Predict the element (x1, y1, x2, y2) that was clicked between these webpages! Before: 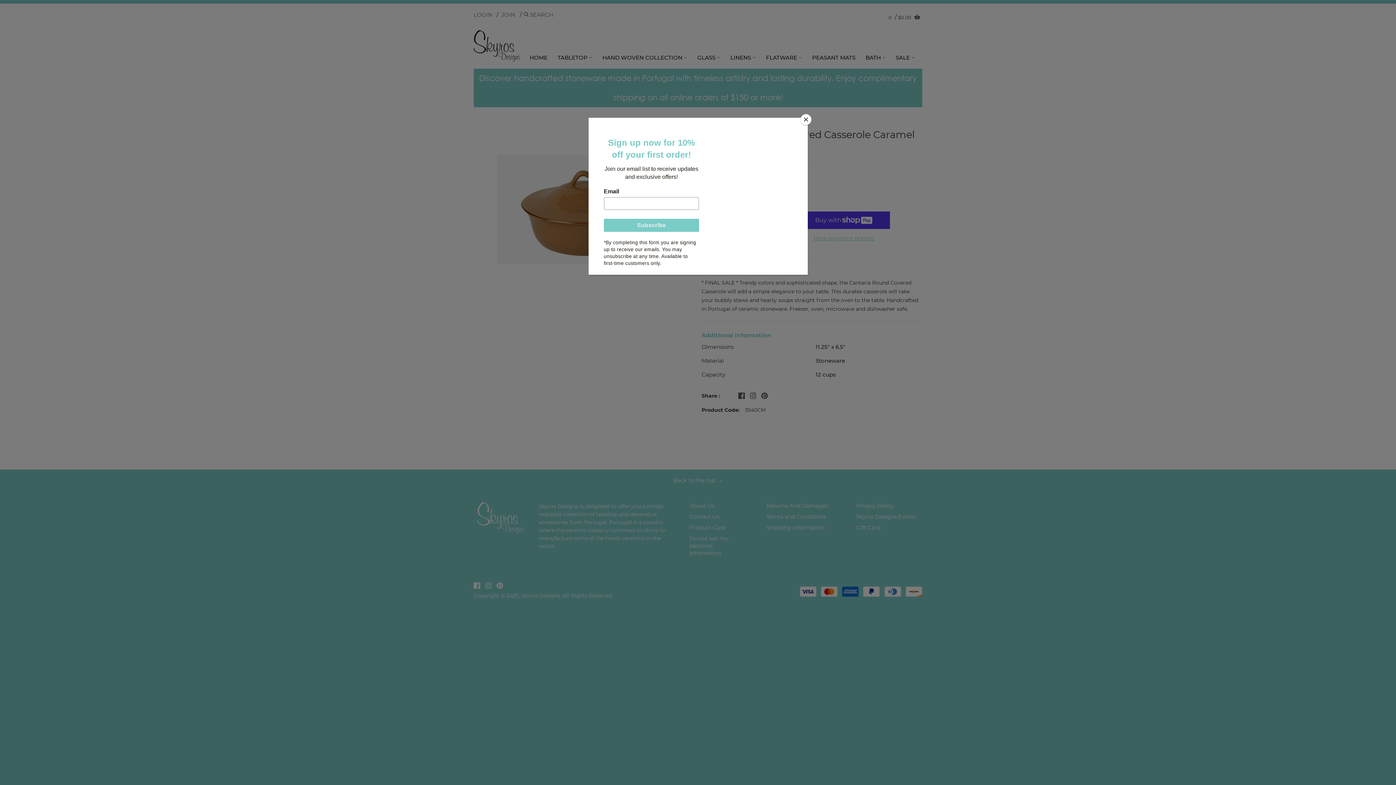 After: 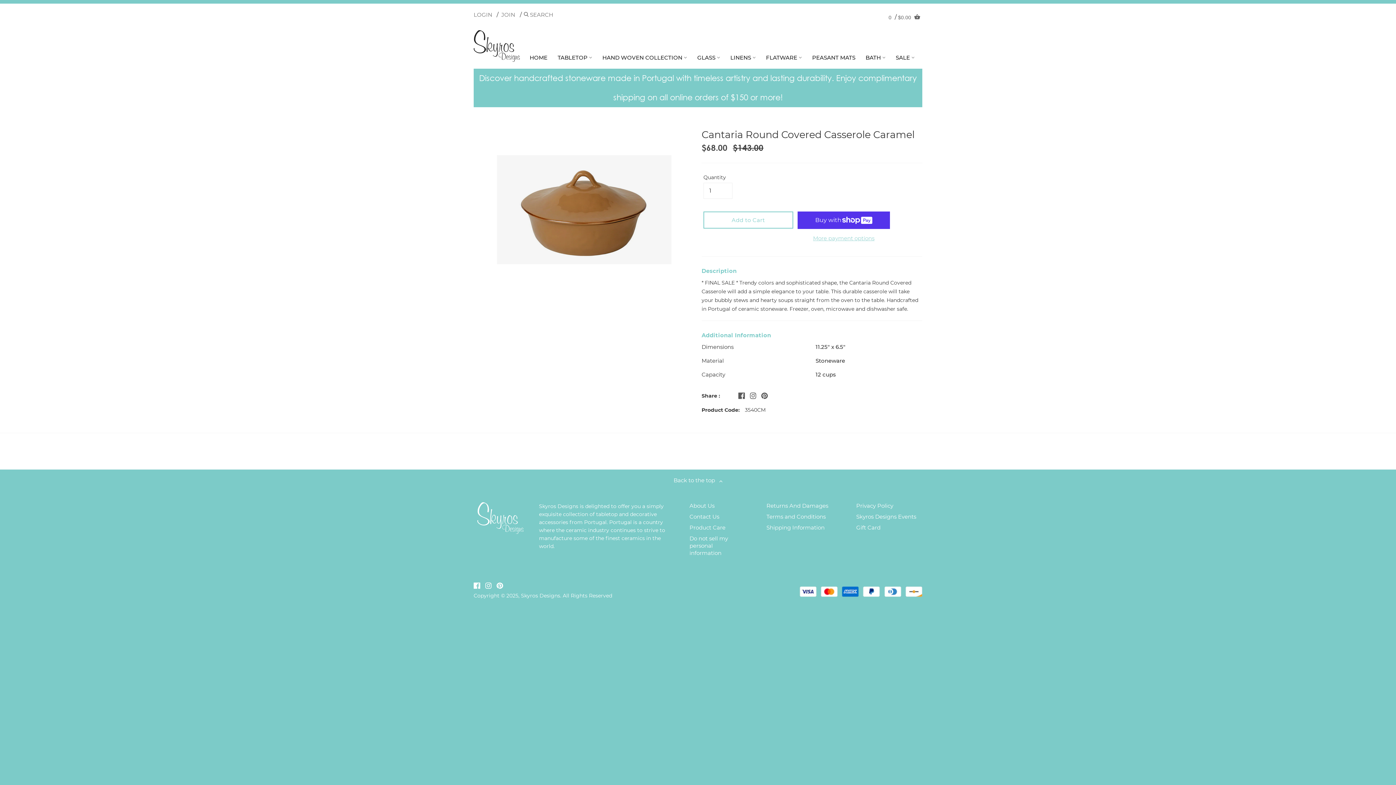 Action: bbox: (800, 114, 811, 125) label: Close